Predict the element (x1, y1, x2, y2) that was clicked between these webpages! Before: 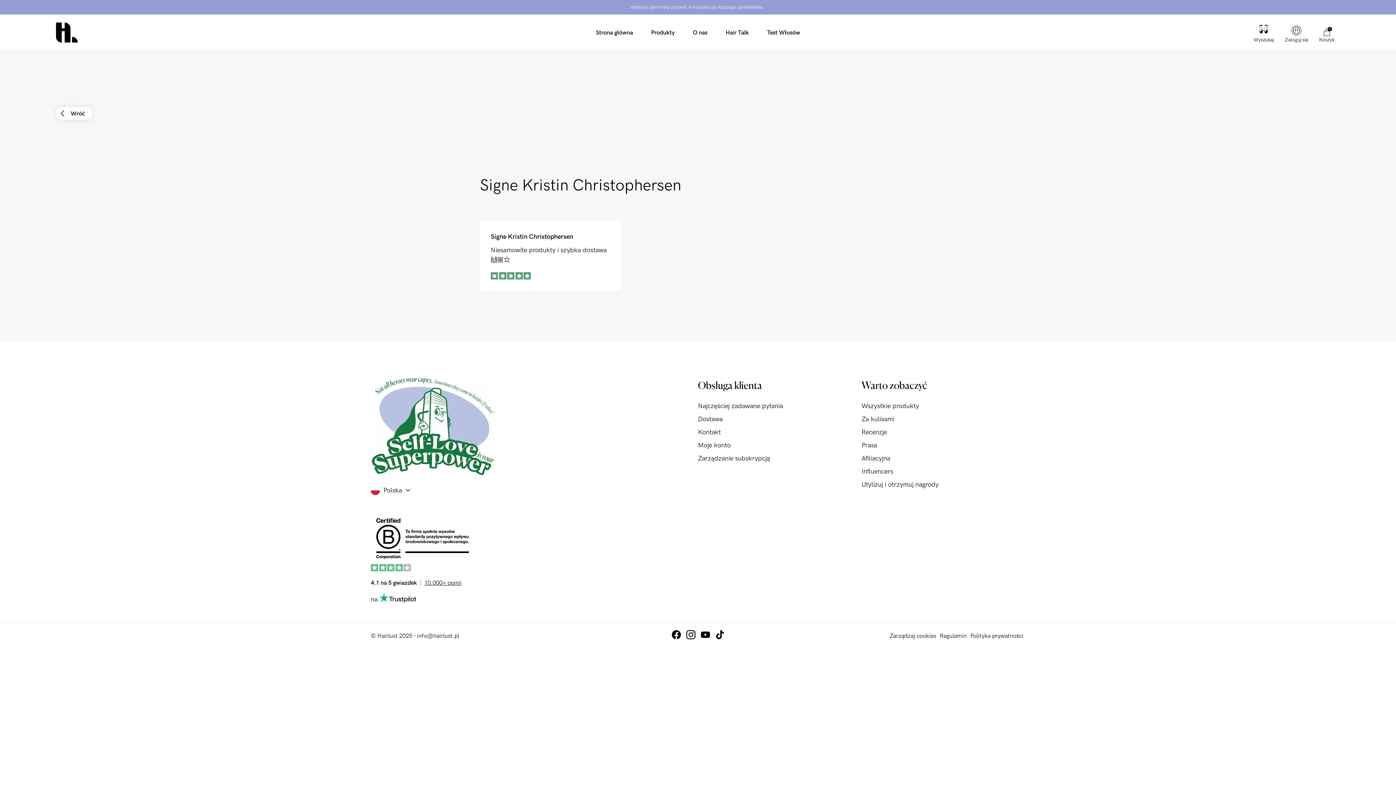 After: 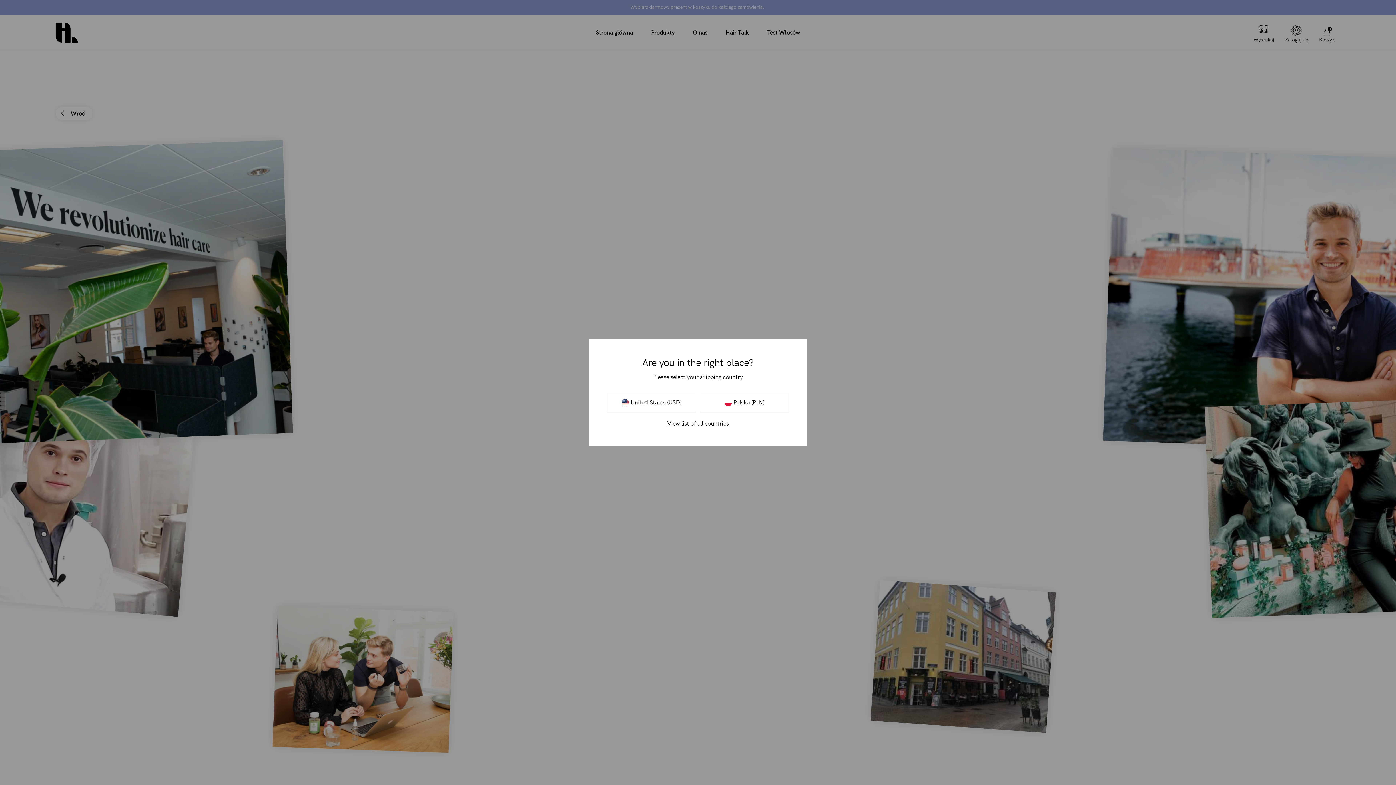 Action: bbox: (684, 14, 716, 50) label: O nas